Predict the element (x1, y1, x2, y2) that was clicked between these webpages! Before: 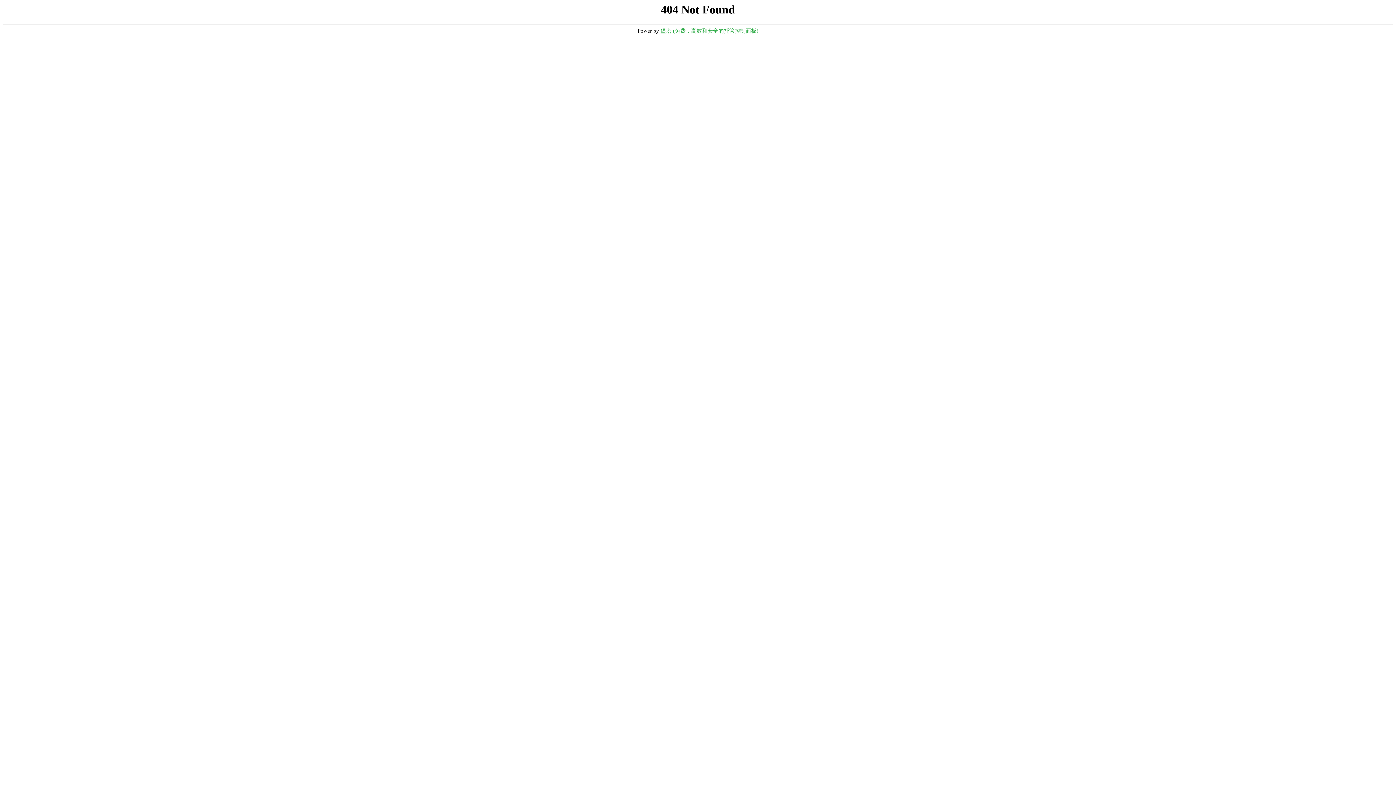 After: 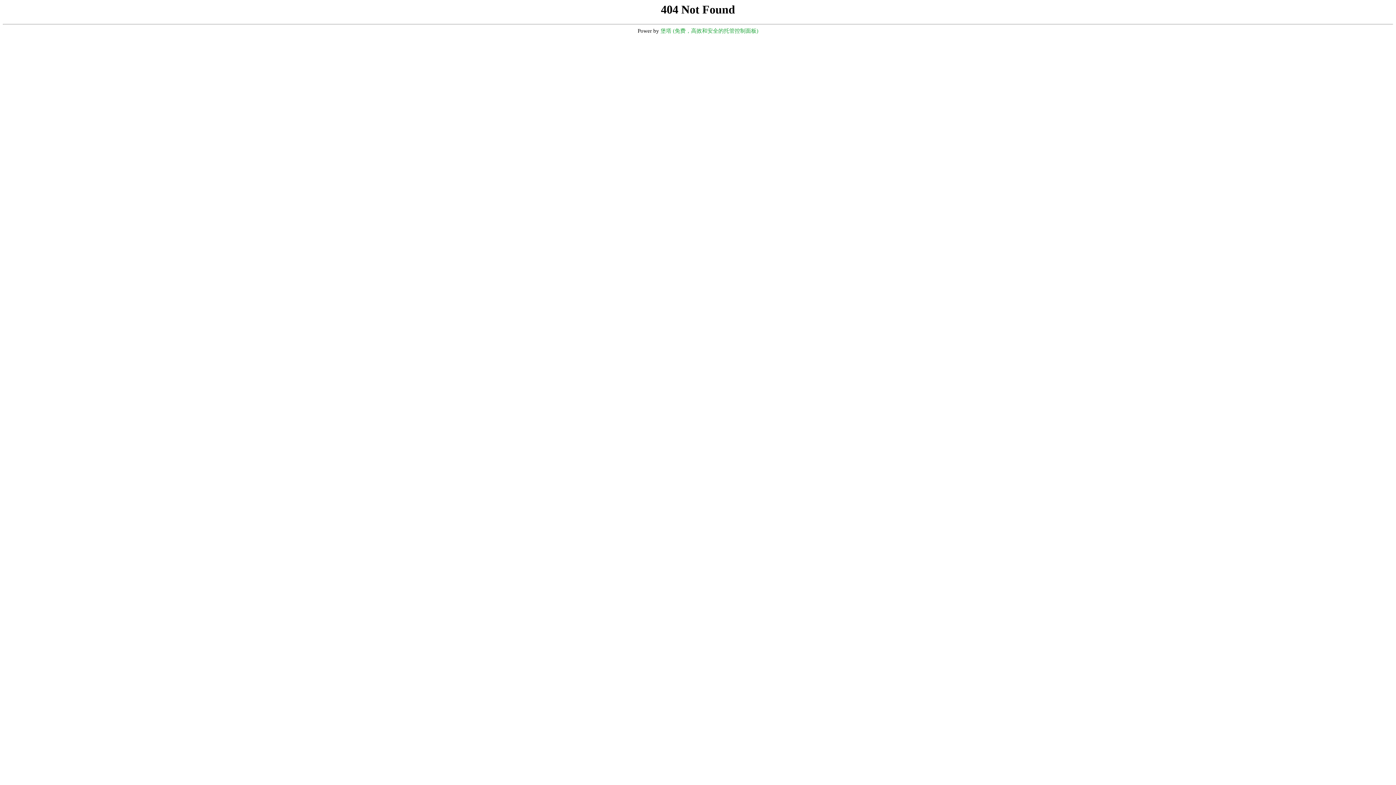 Action: bbox: (660, 28, 758, 33) label: 堡塔 (免费，高效和安全的托管控制面板)